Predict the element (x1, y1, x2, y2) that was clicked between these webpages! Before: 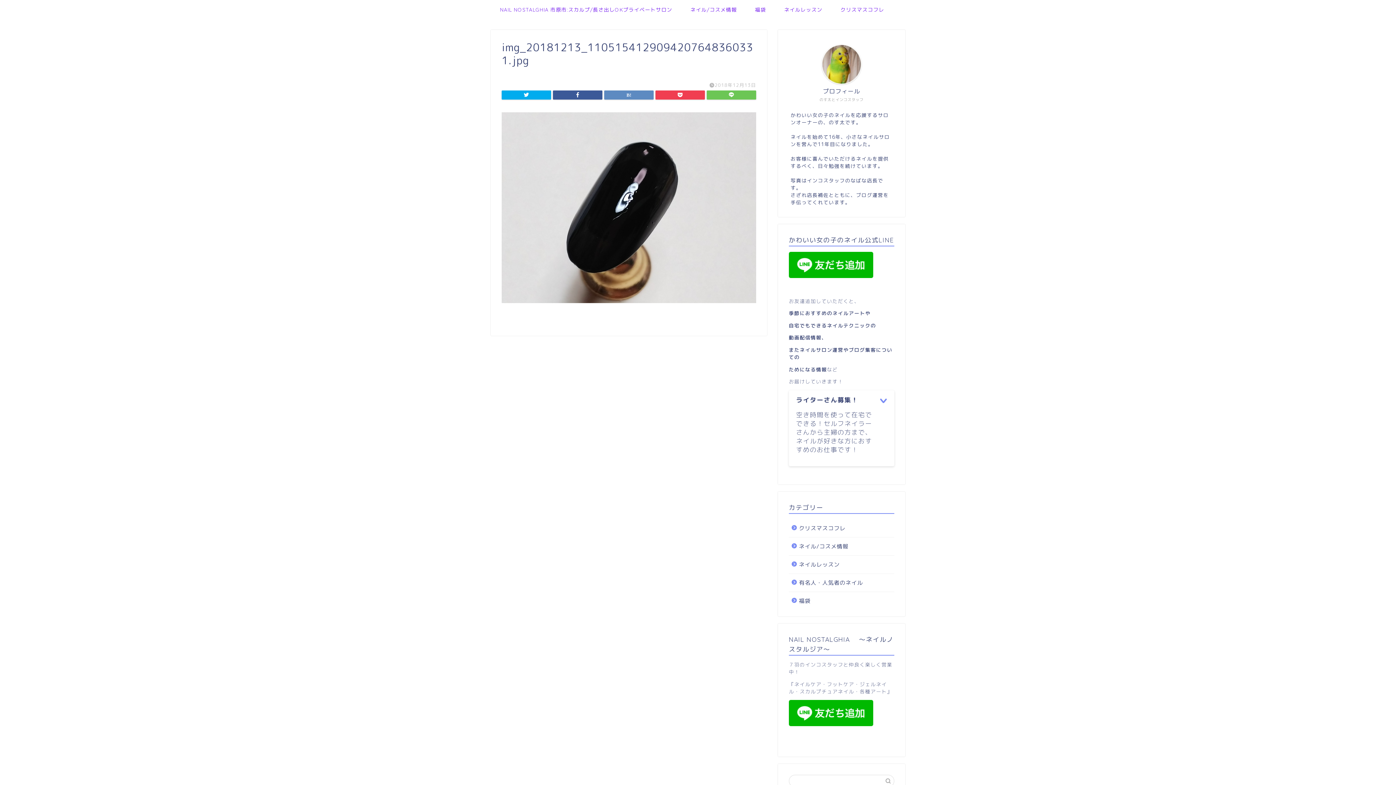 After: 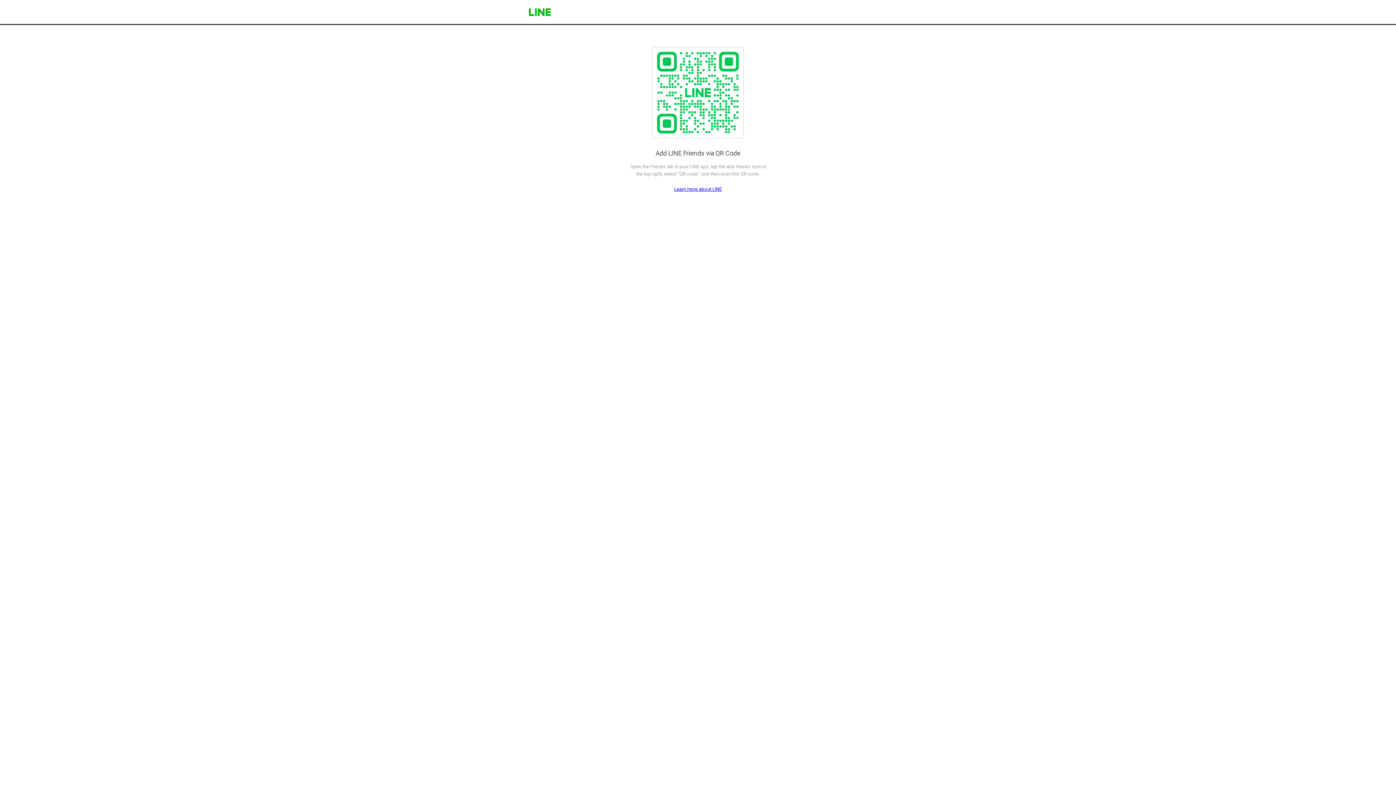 Action: bbox: (789, 252, 894, 278)